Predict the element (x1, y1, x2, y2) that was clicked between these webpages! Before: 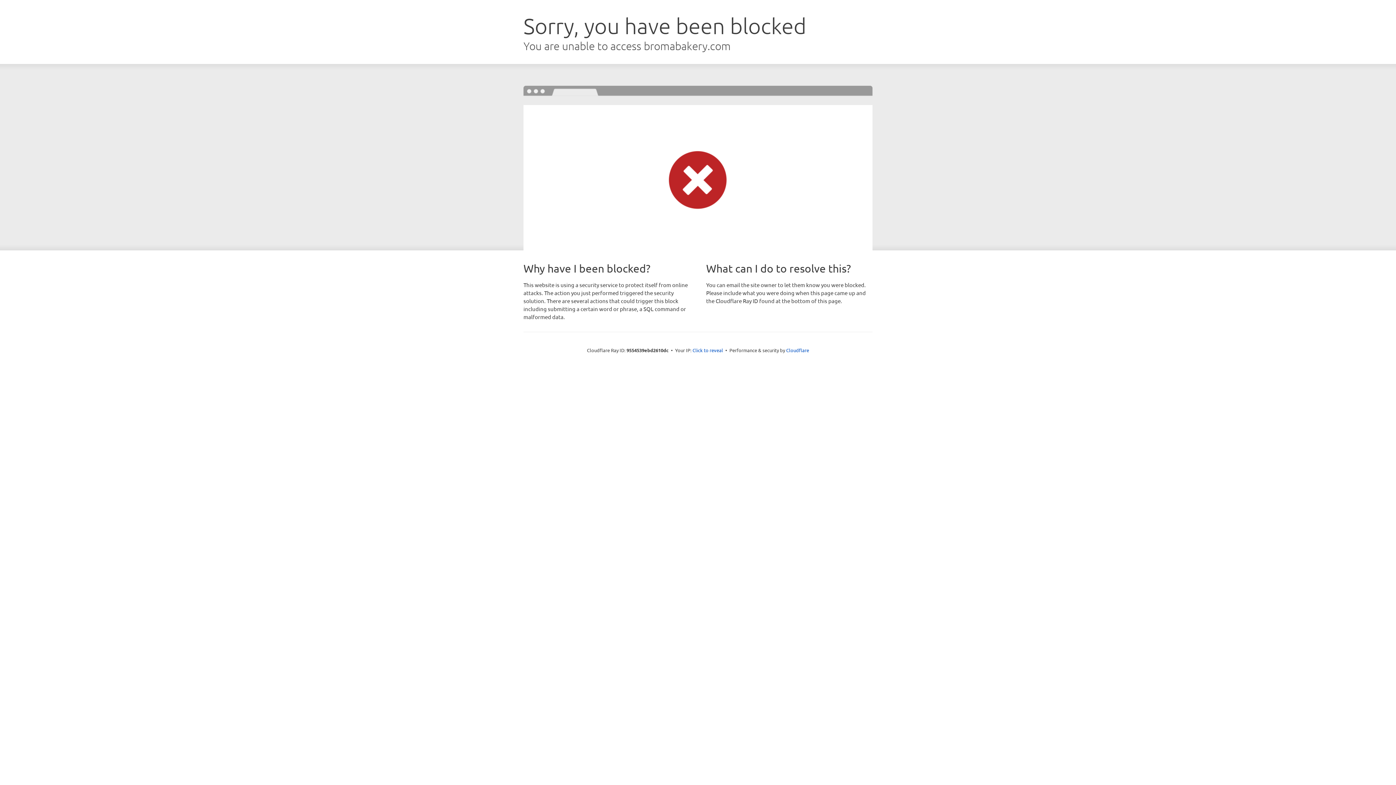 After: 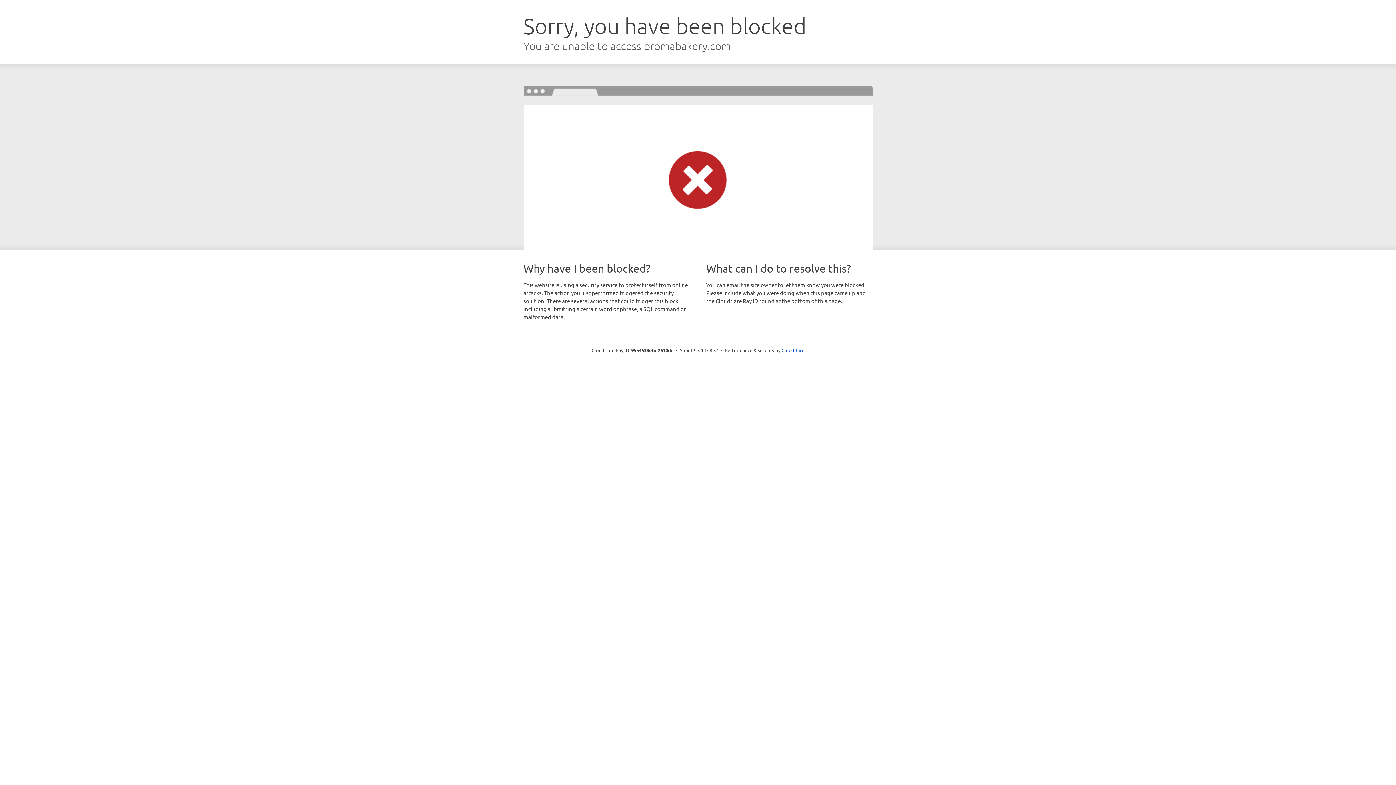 Action: label: Click to reveal bbox: (692, 346, 723, 353)